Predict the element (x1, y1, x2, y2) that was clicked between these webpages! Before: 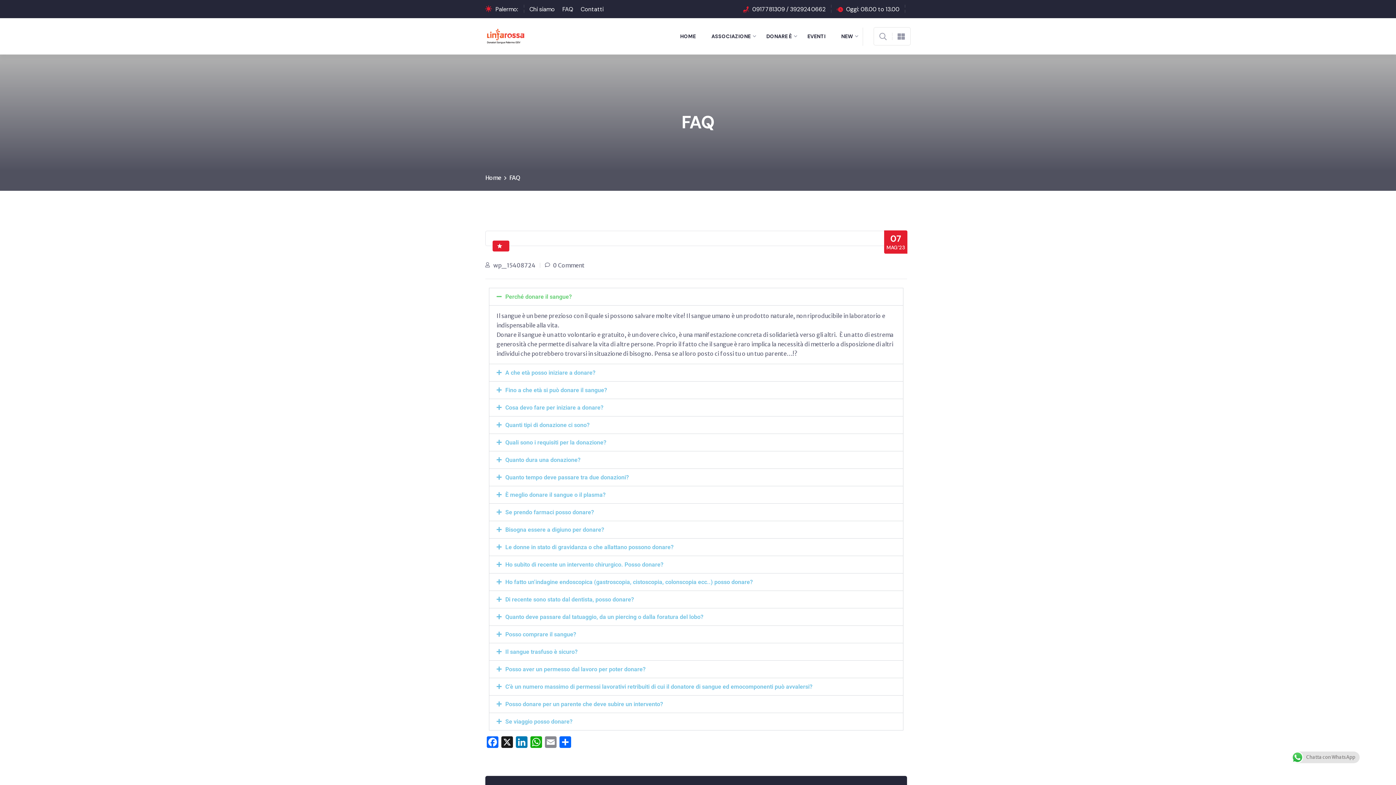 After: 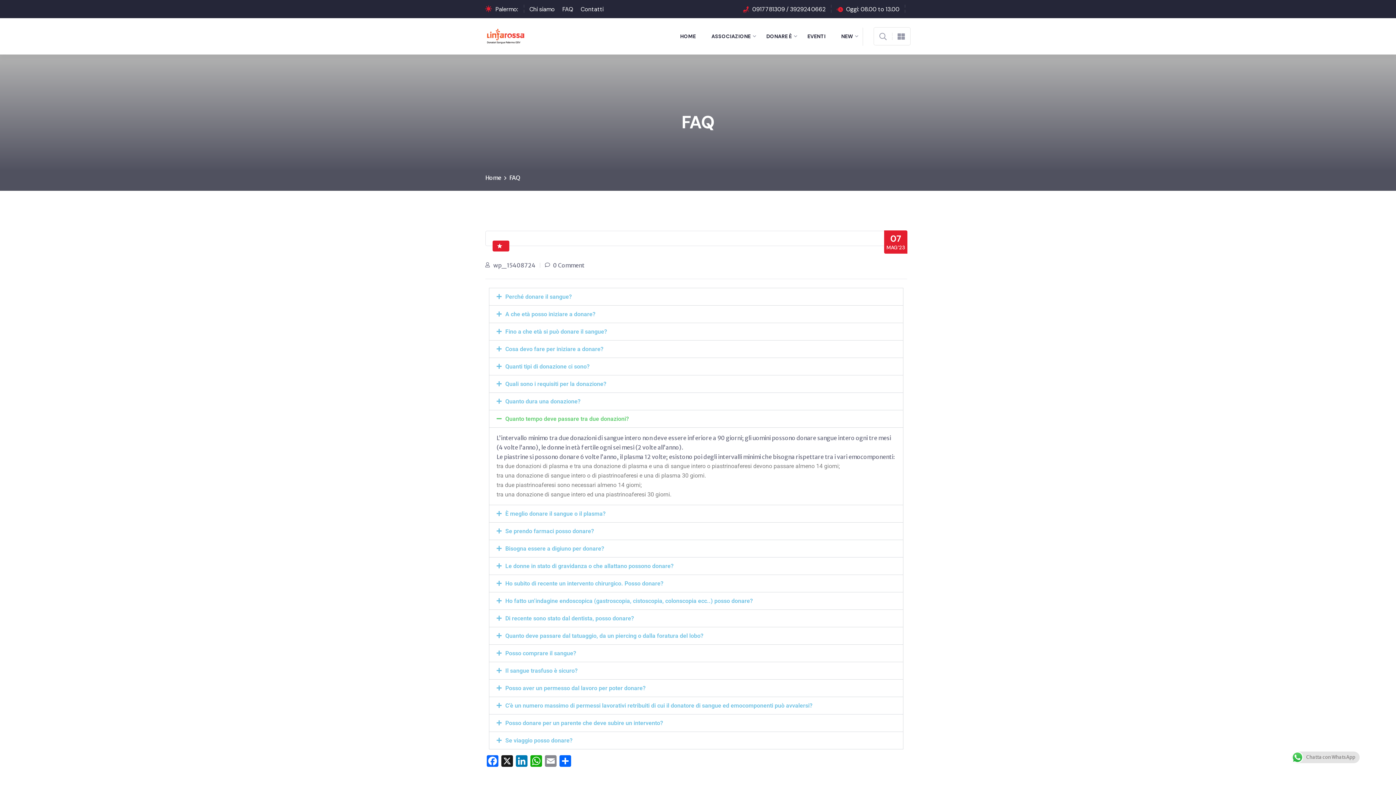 Action: bbox: (505, 474, 629, 481) label: Quanto tempo deve passare tra due donazioni?